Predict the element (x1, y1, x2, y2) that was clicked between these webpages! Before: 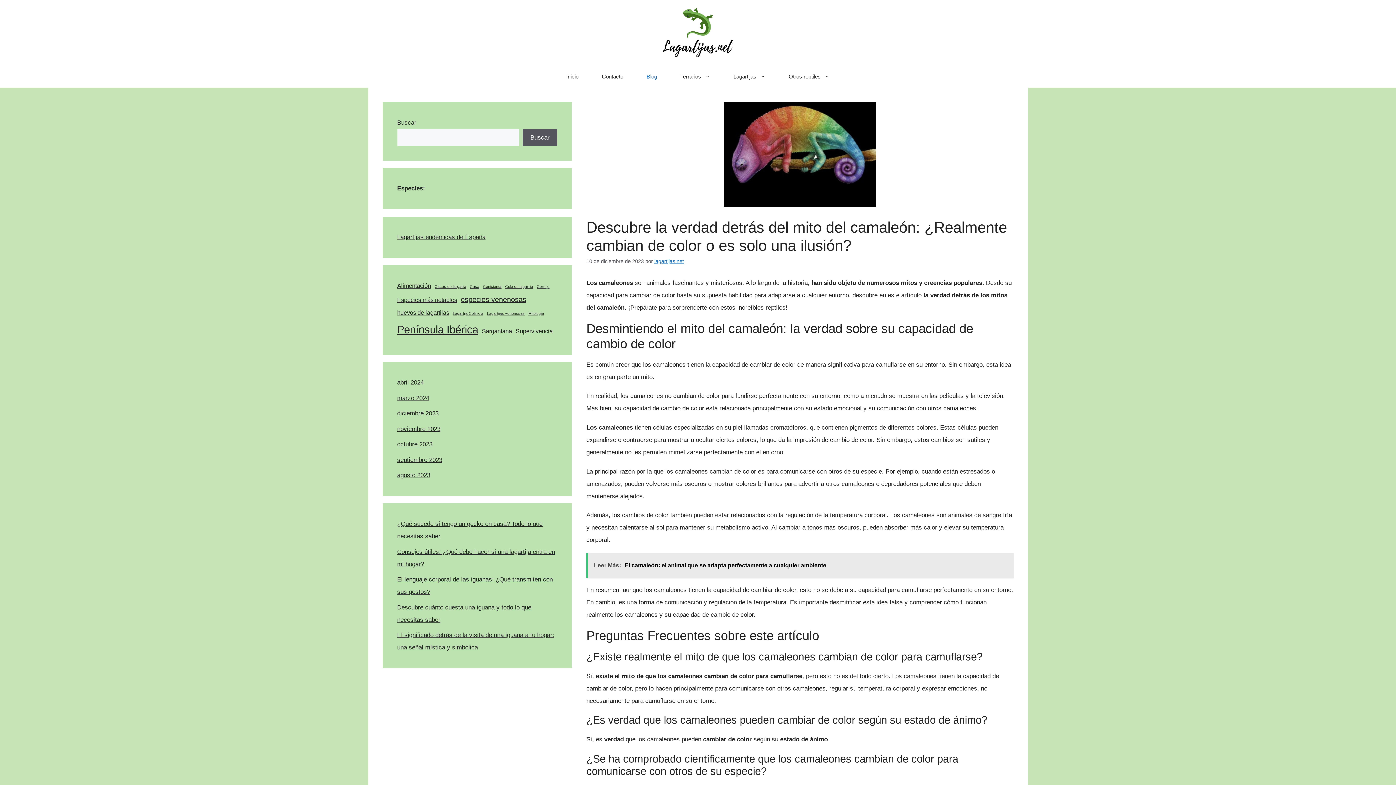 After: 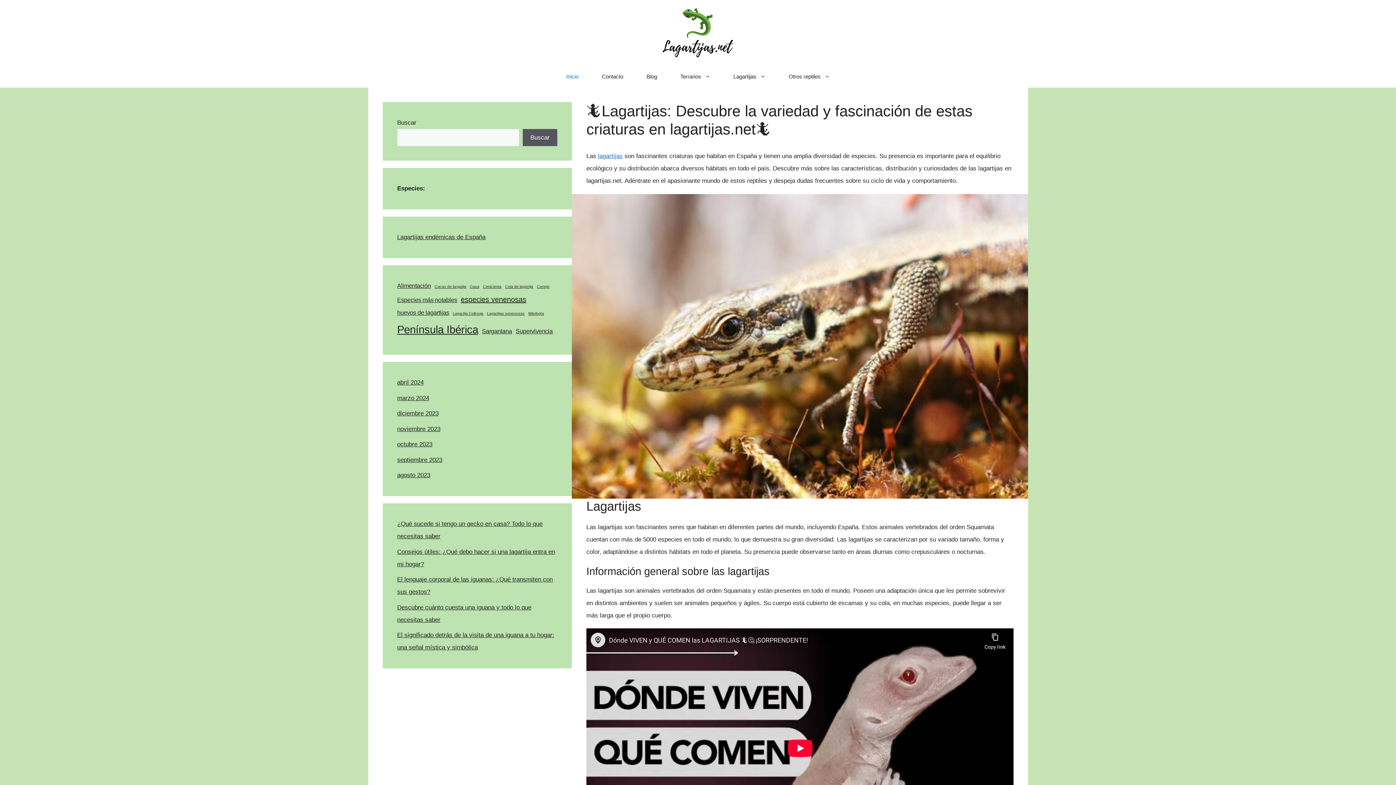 Action: bbox: (554, 65, 590, 87) label: Inicio